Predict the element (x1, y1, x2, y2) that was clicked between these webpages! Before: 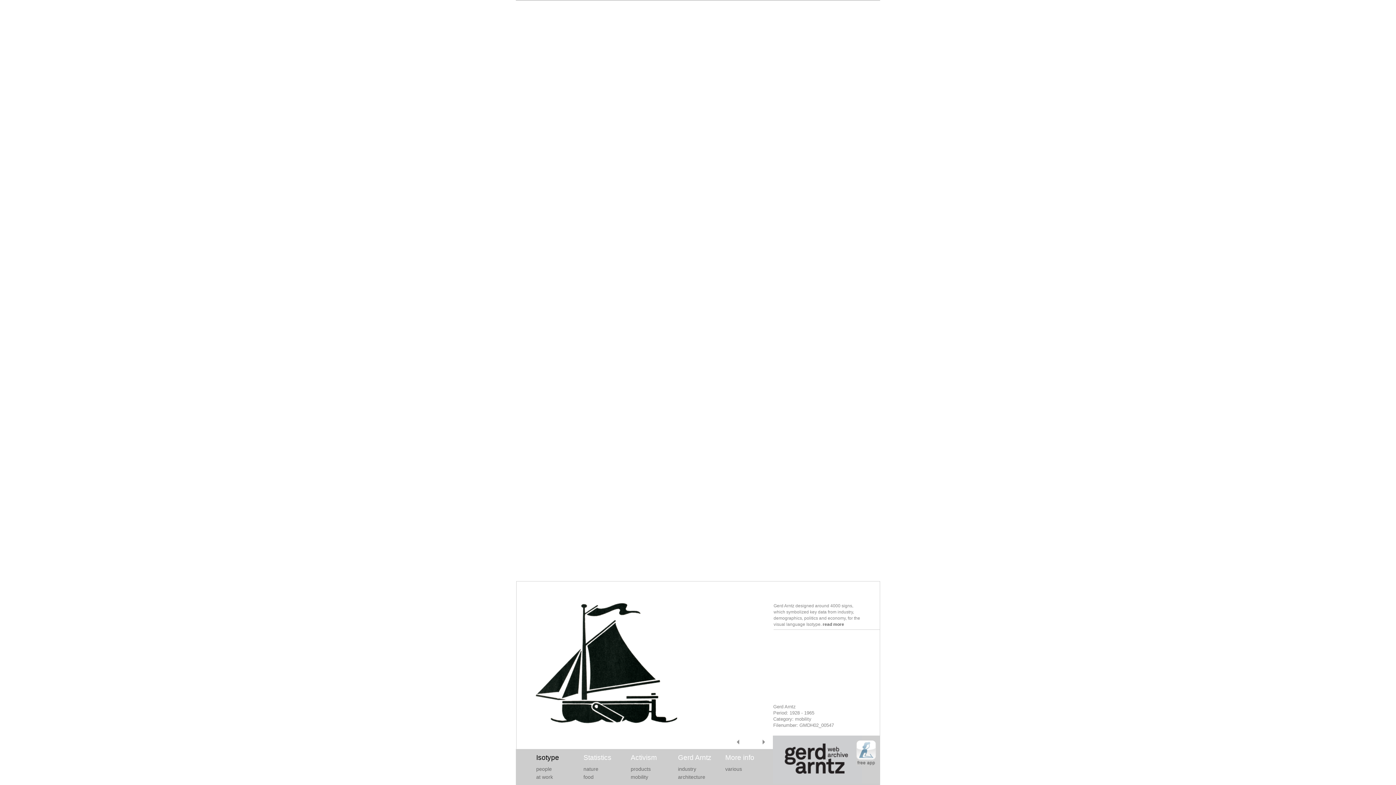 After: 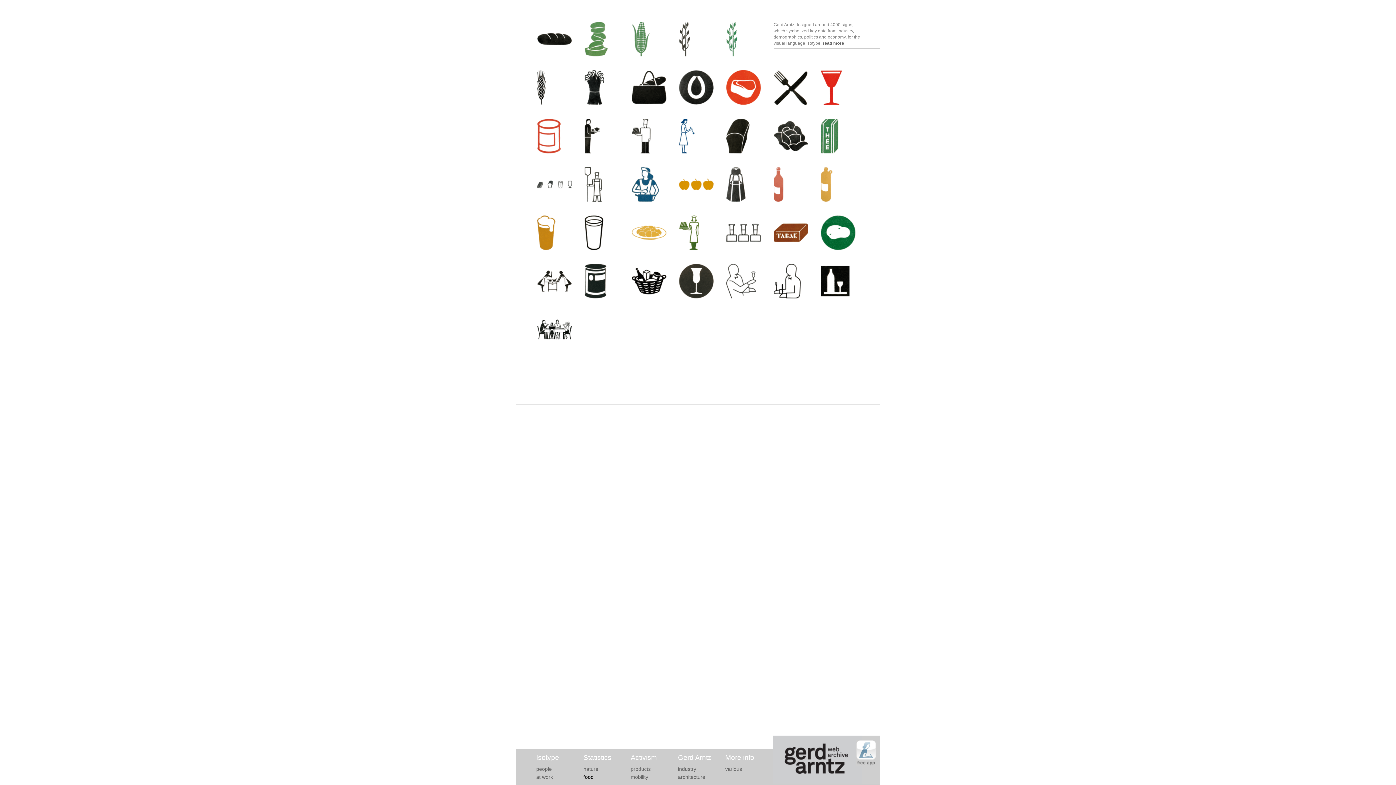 Action: label: food bbox: (583, 774, 593, 780)